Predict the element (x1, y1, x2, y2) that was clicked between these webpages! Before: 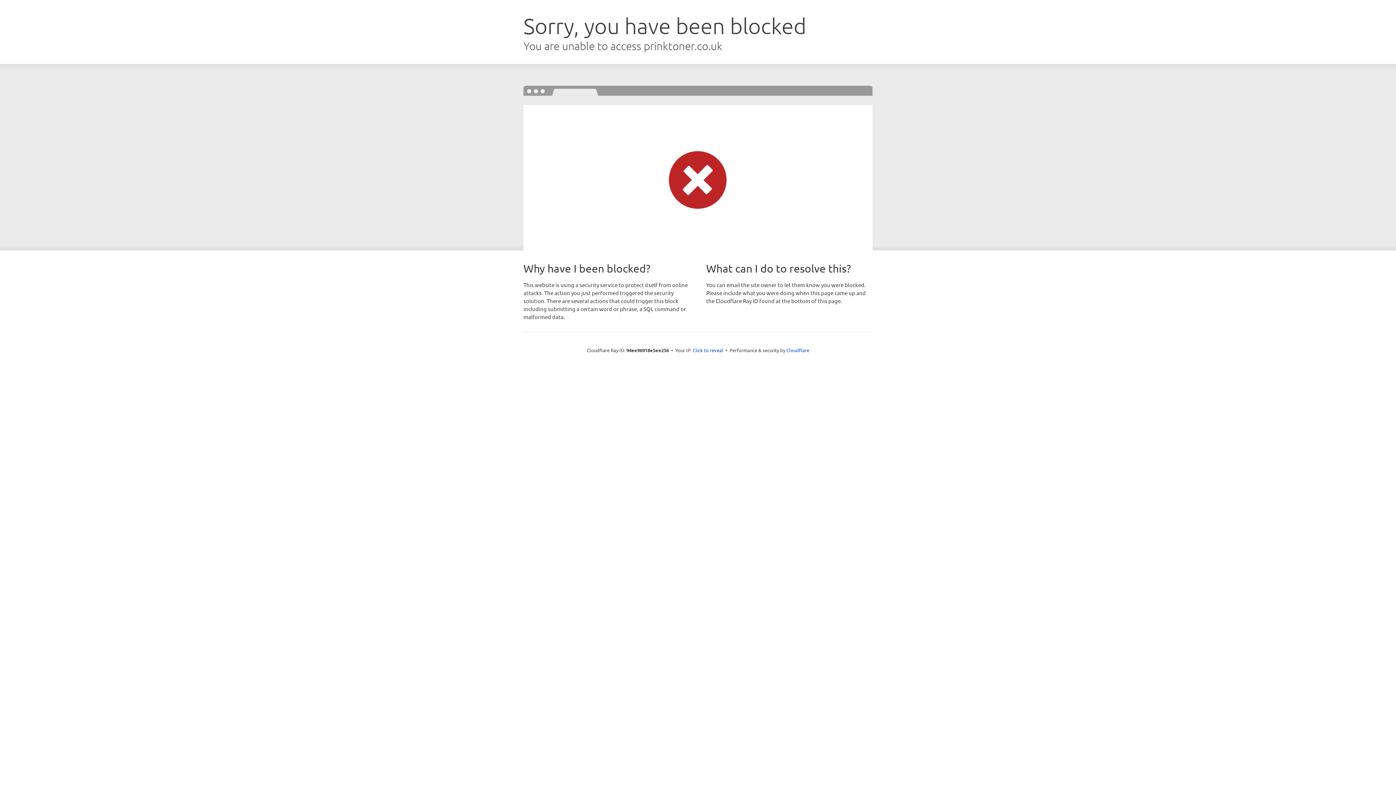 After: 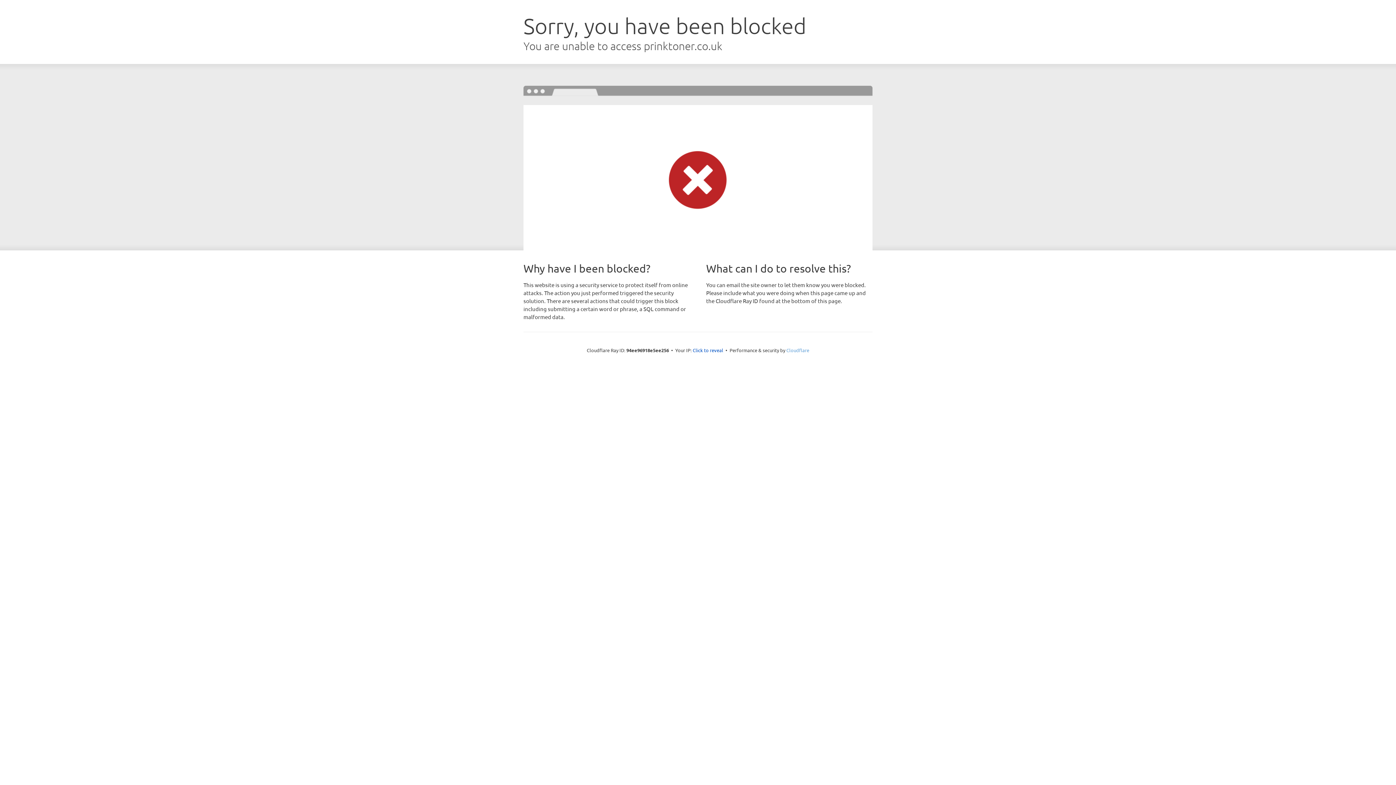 Action: label: Cloudflare bbox: (786, 347, 809, 353)